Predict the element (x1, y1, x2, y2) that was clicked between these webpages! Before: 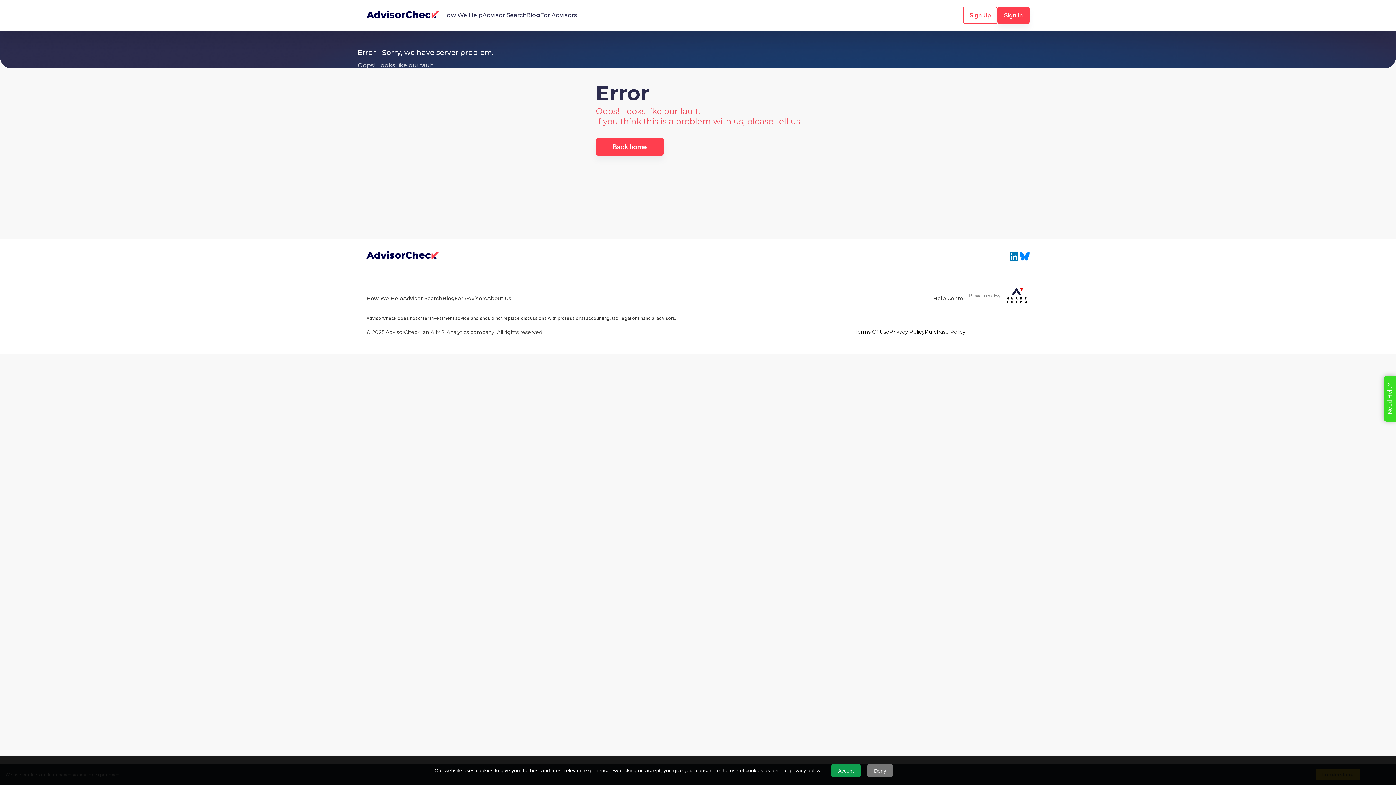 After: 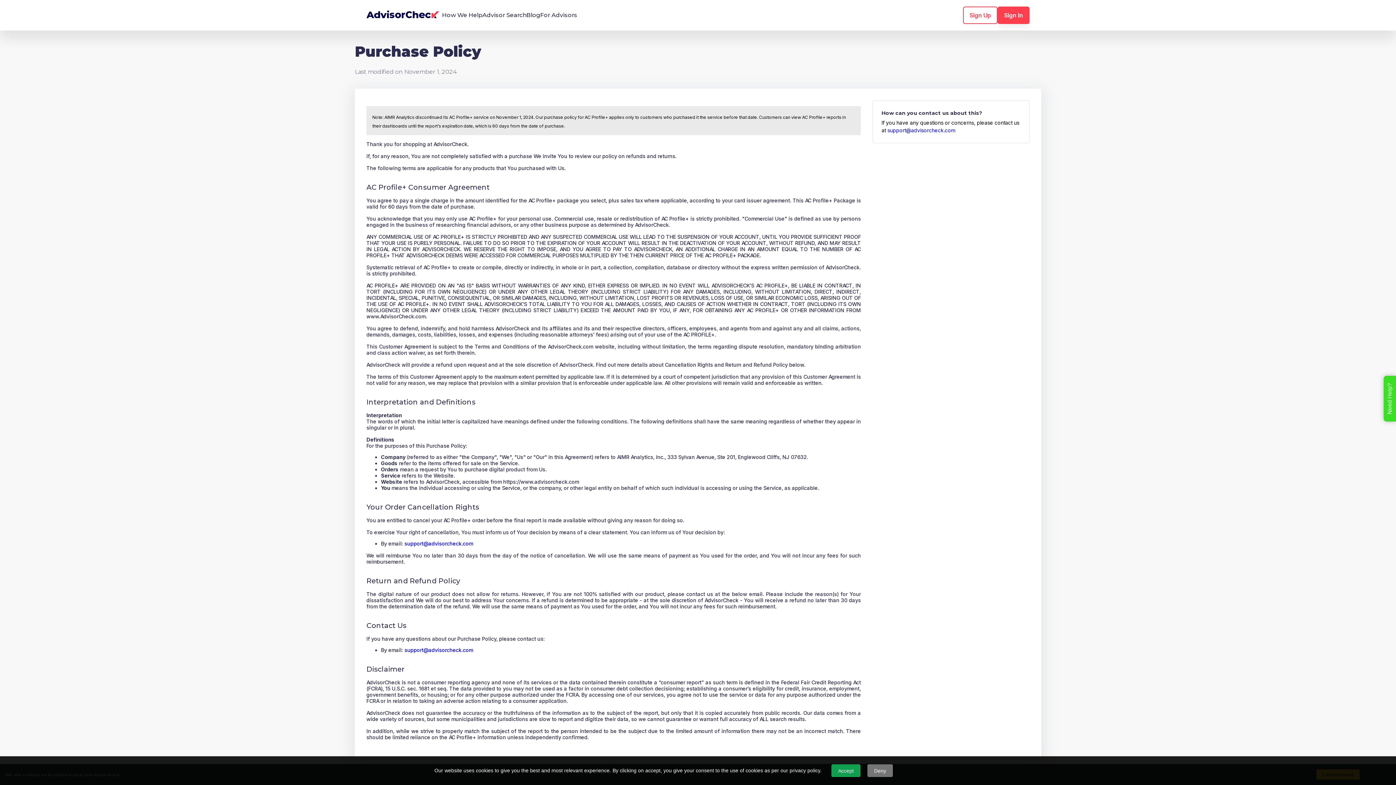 Action: bbox: (925, 326, 965, 336) label: Purchase Policy